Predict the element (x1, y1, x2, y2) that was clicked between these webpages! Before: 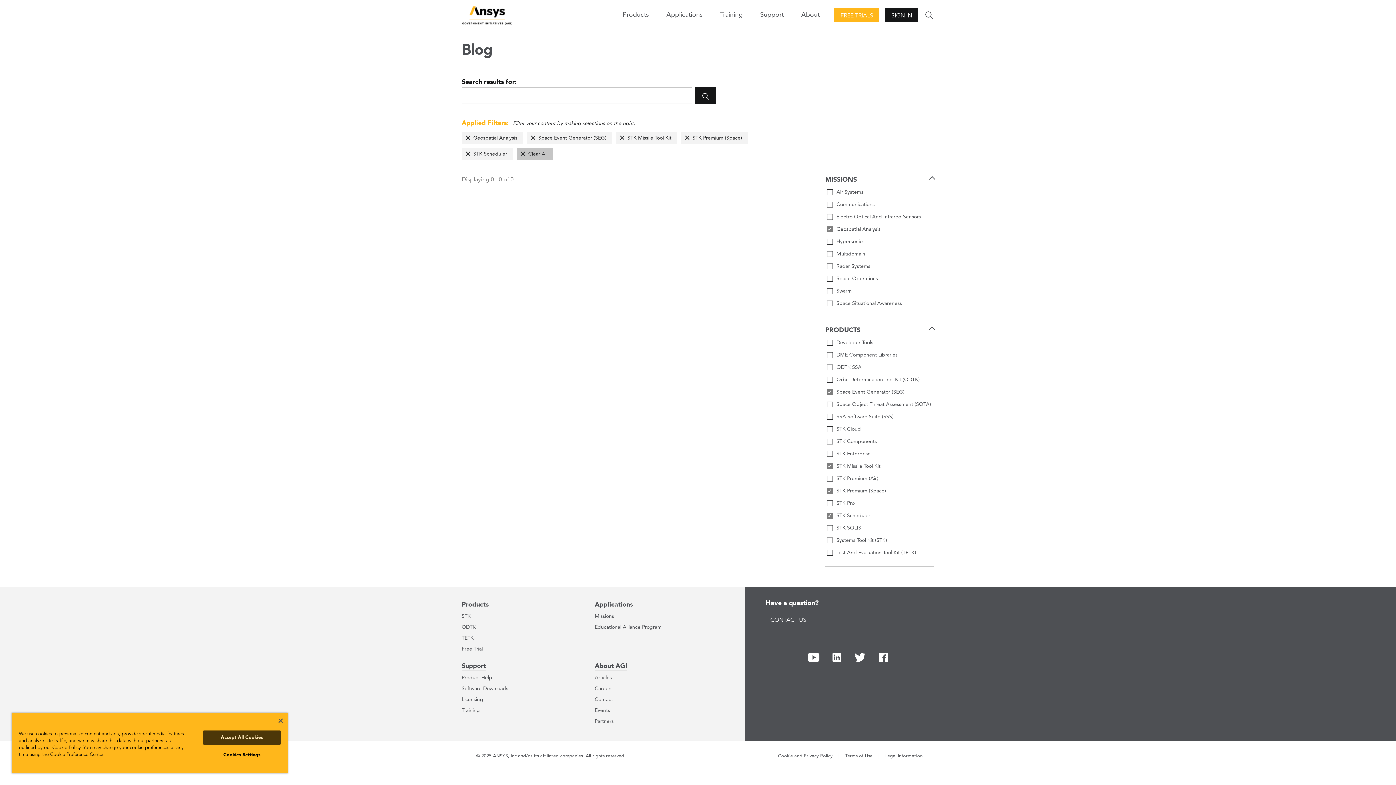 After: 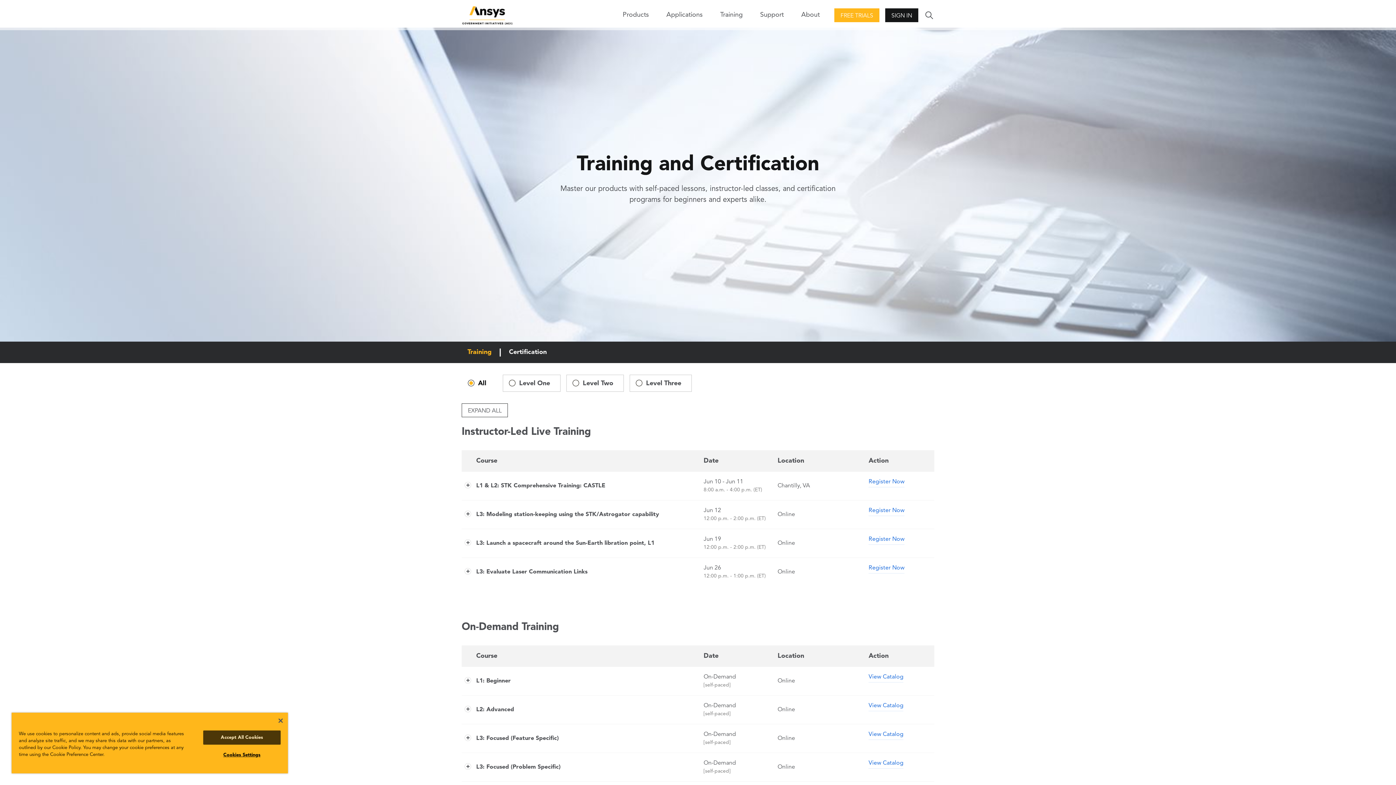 Action: label: Training bbox: (714, 5, 748, 24)